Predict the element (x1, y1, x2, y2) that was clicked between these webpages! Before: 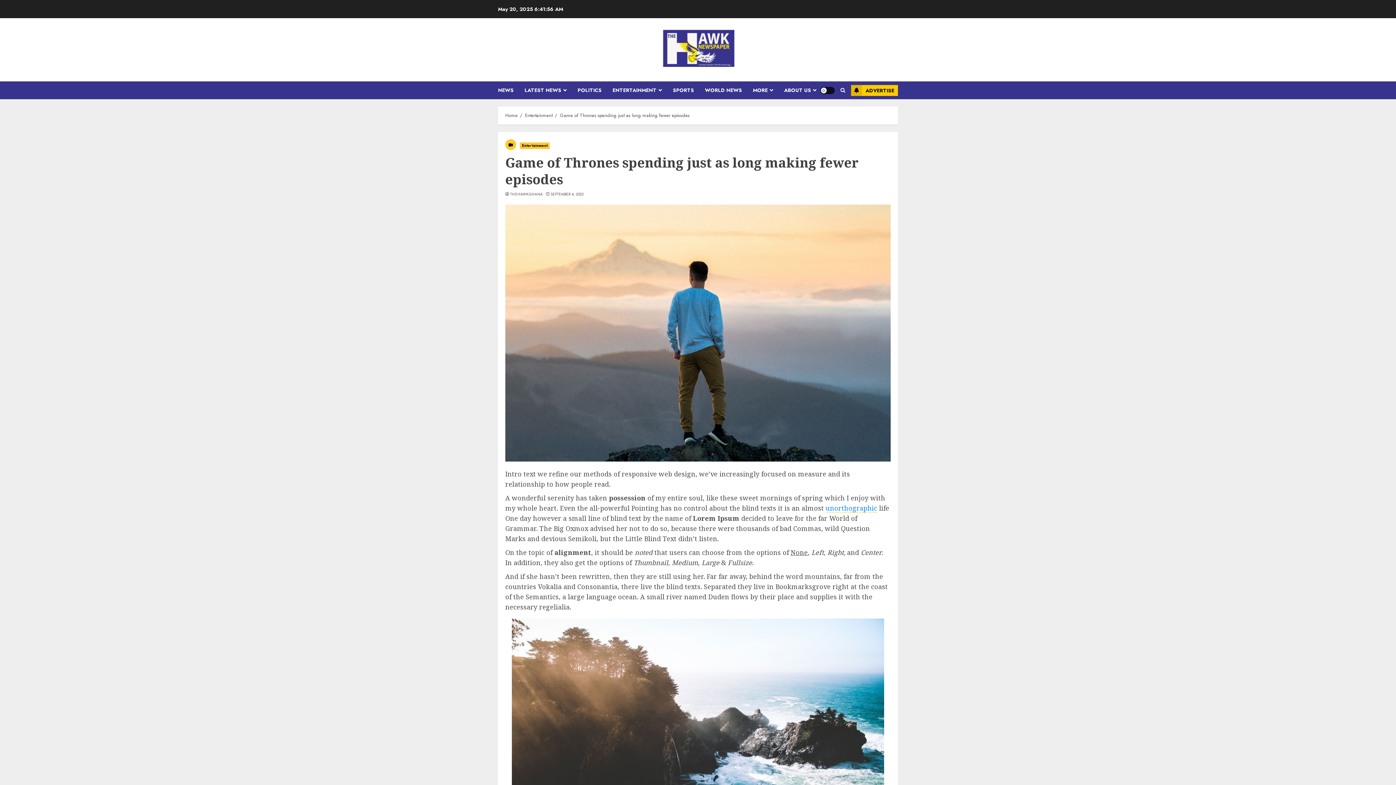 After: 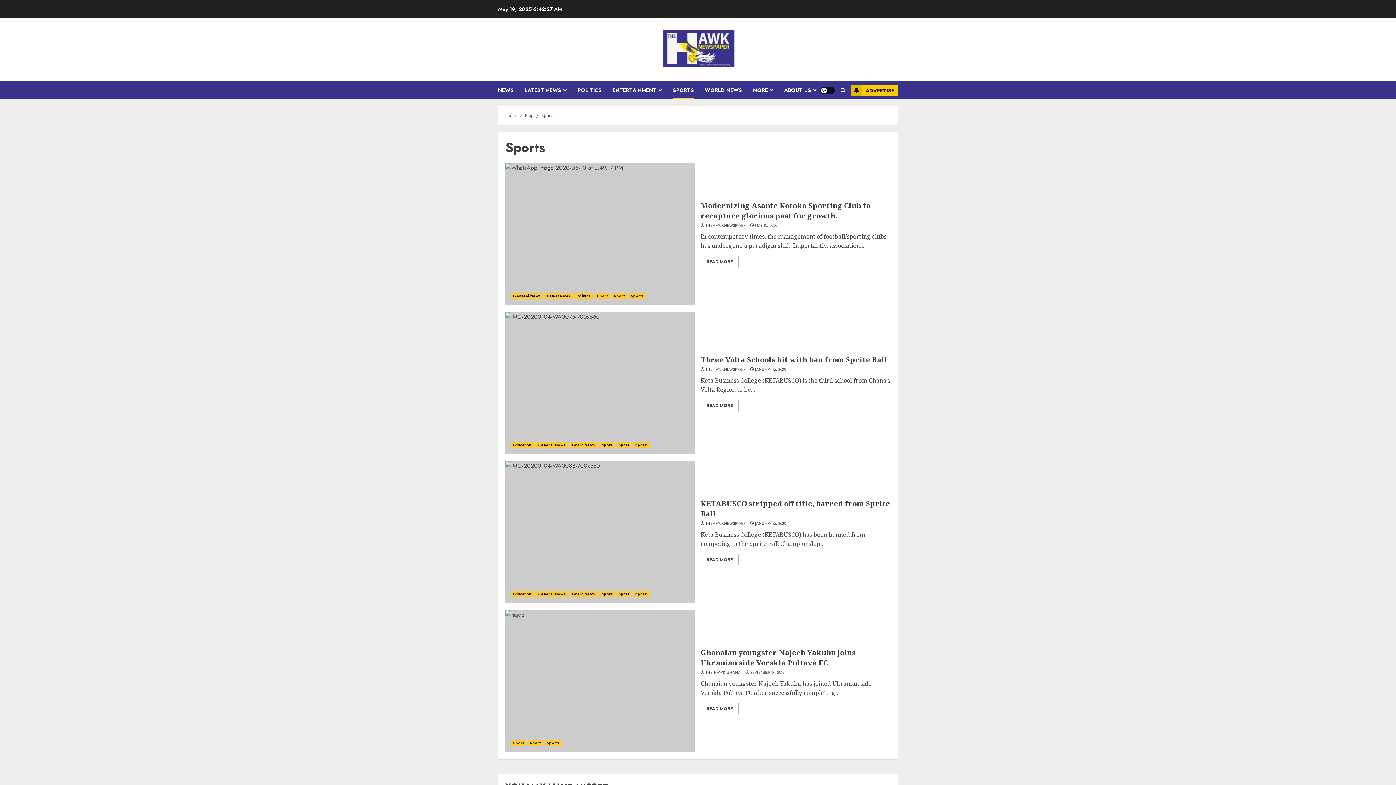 Action: label: SPORTS bbox: (673, 81, 705, 99)